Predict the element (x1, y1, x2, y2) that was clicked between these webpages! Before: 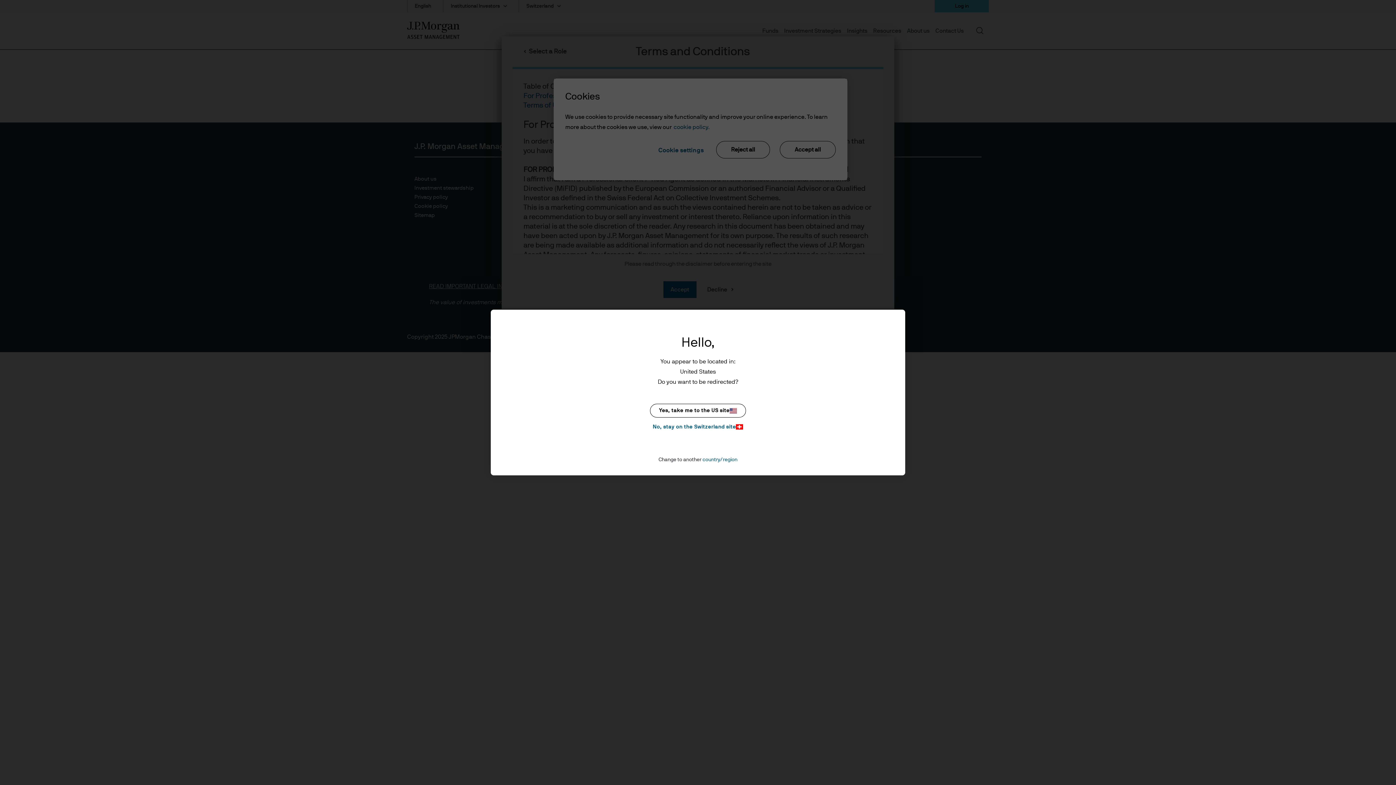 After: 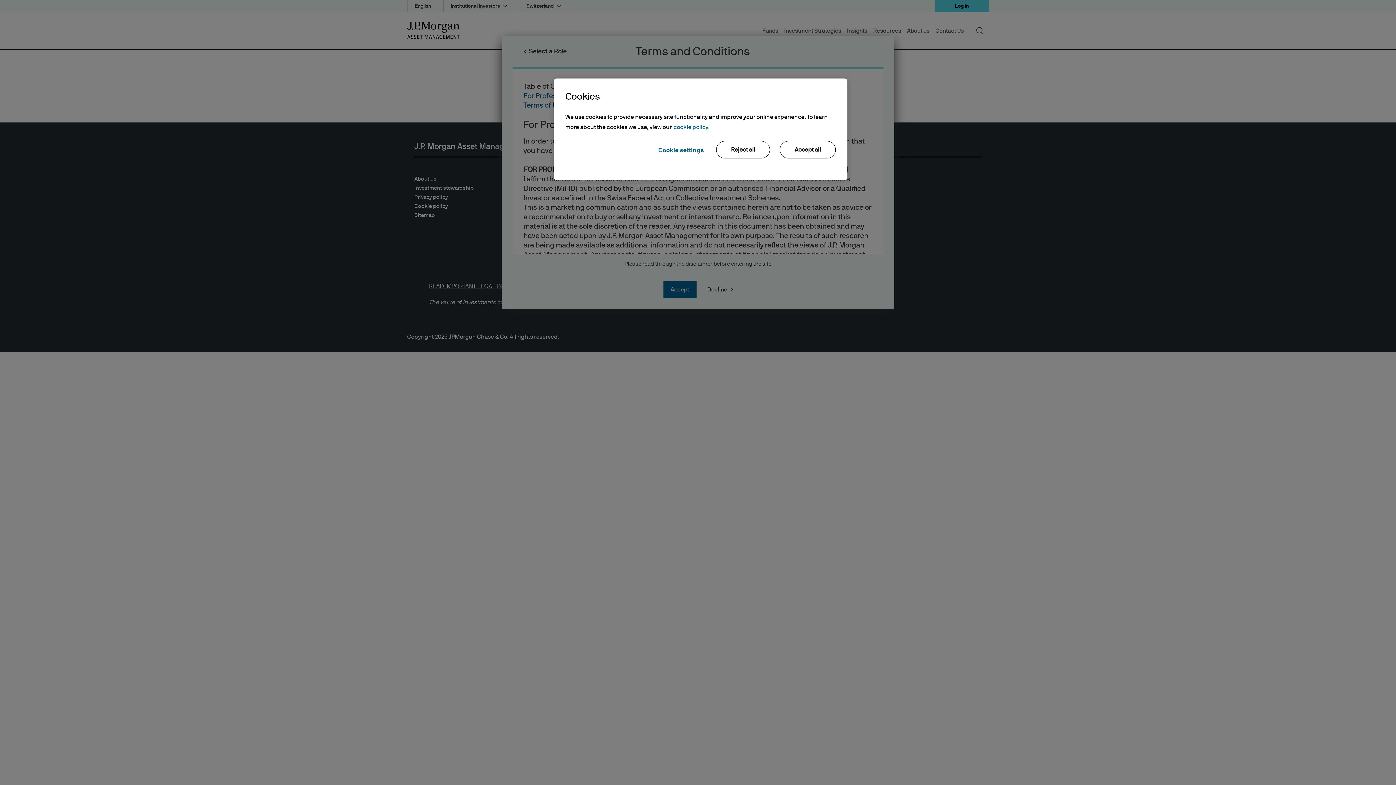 Action: label: No, stay on the Switzerland site bbox: (650, 422, 746, 431)